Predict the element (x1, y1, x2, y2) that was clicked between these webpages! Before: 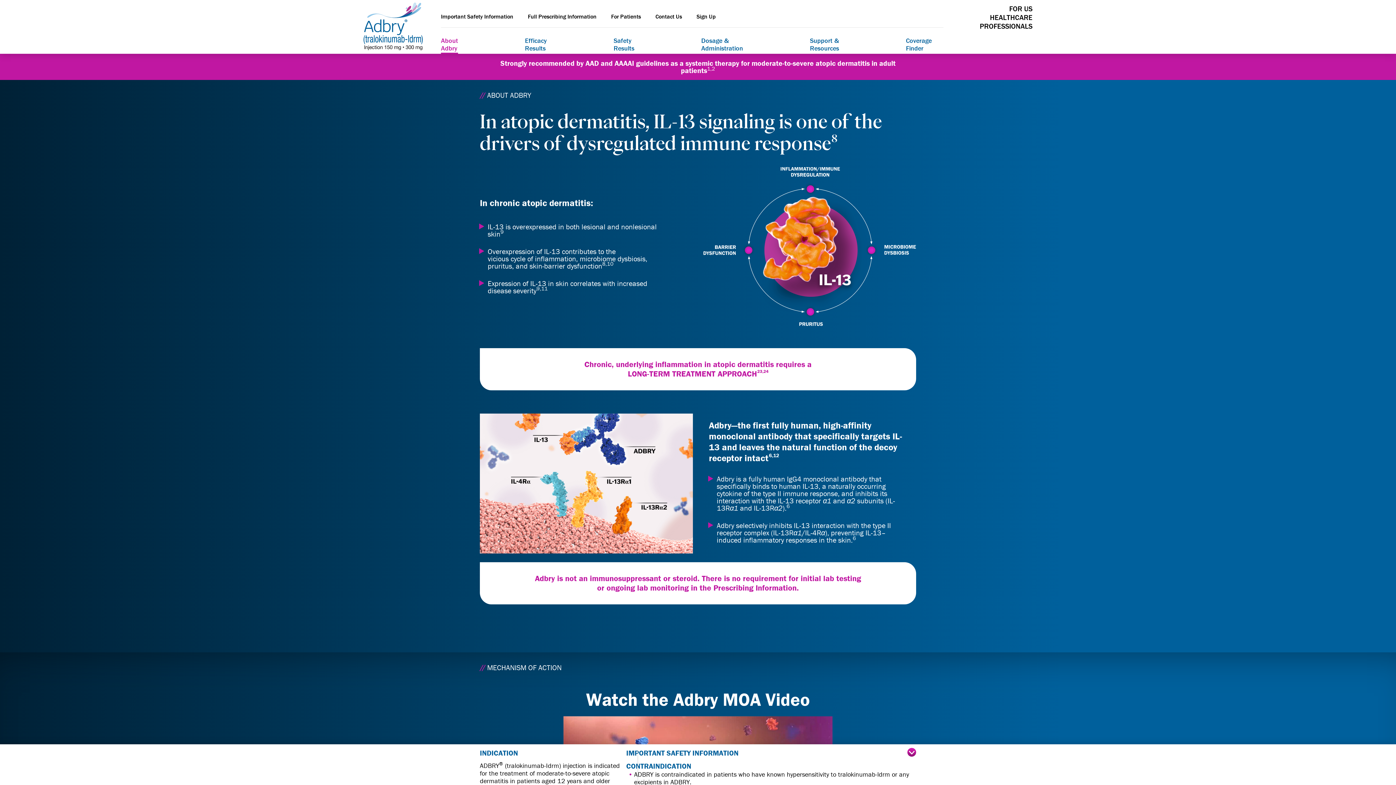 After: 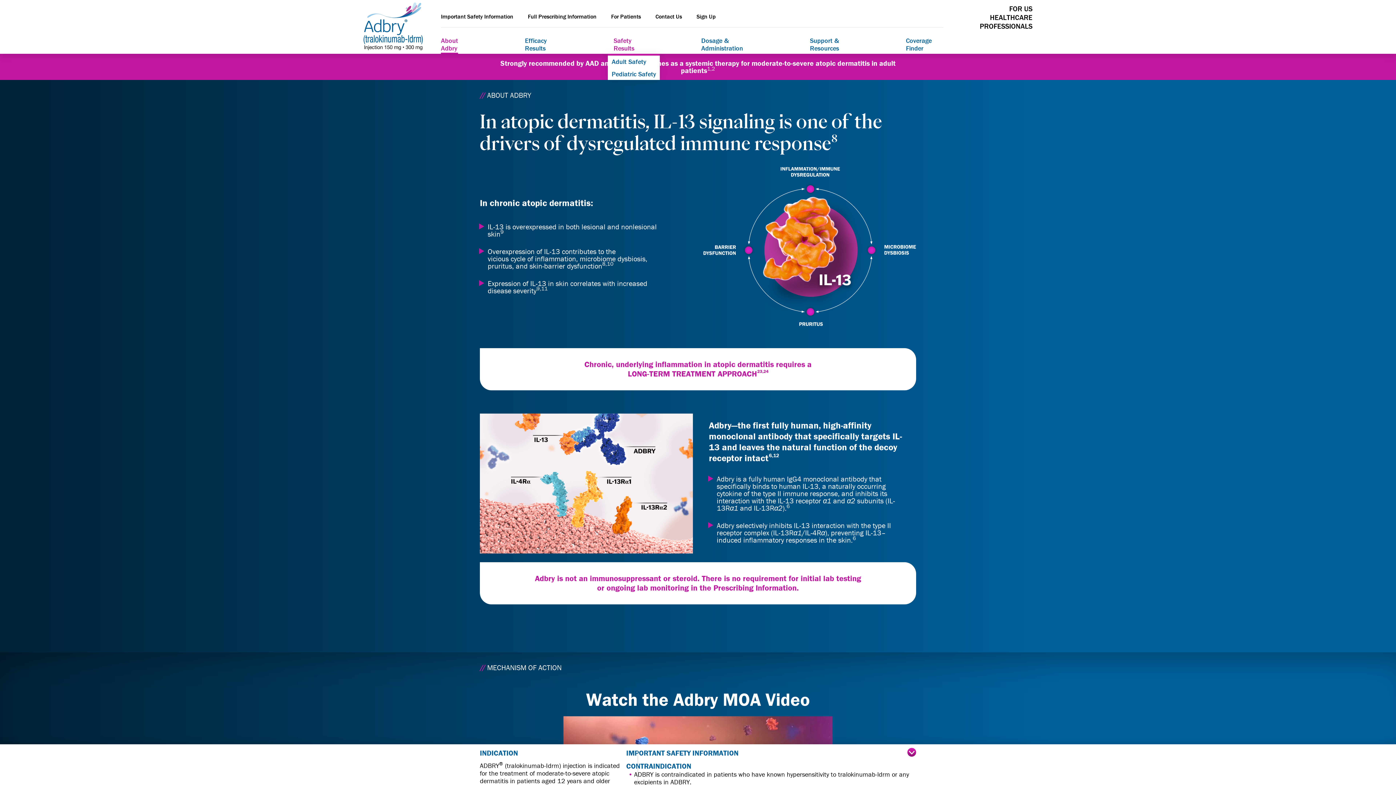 Action: label: Safety
Results bbox: (613, 34, 634, 53)